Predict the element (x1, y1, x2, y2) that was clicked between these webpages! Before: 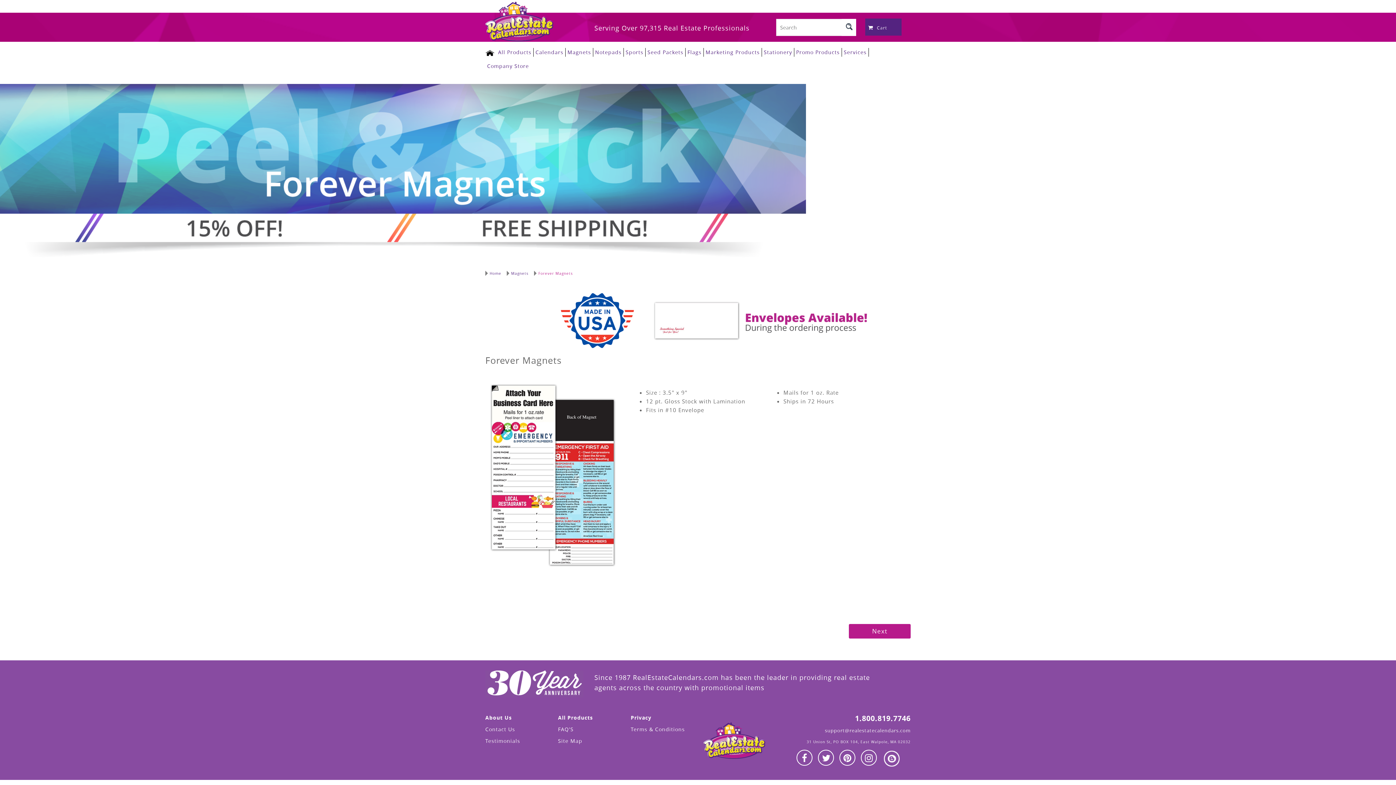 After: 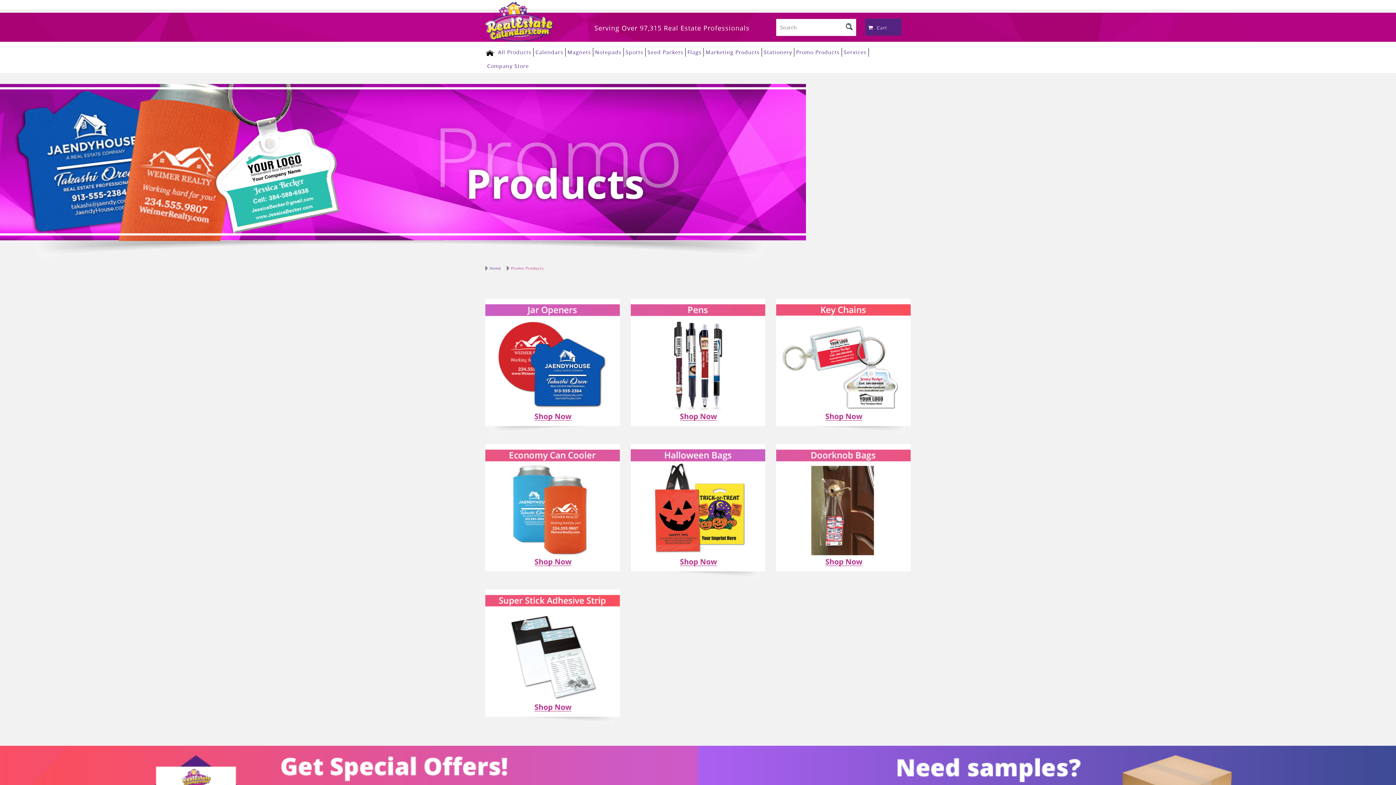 Action: label: Promo Products bbox: (794, 48, 841, 56)